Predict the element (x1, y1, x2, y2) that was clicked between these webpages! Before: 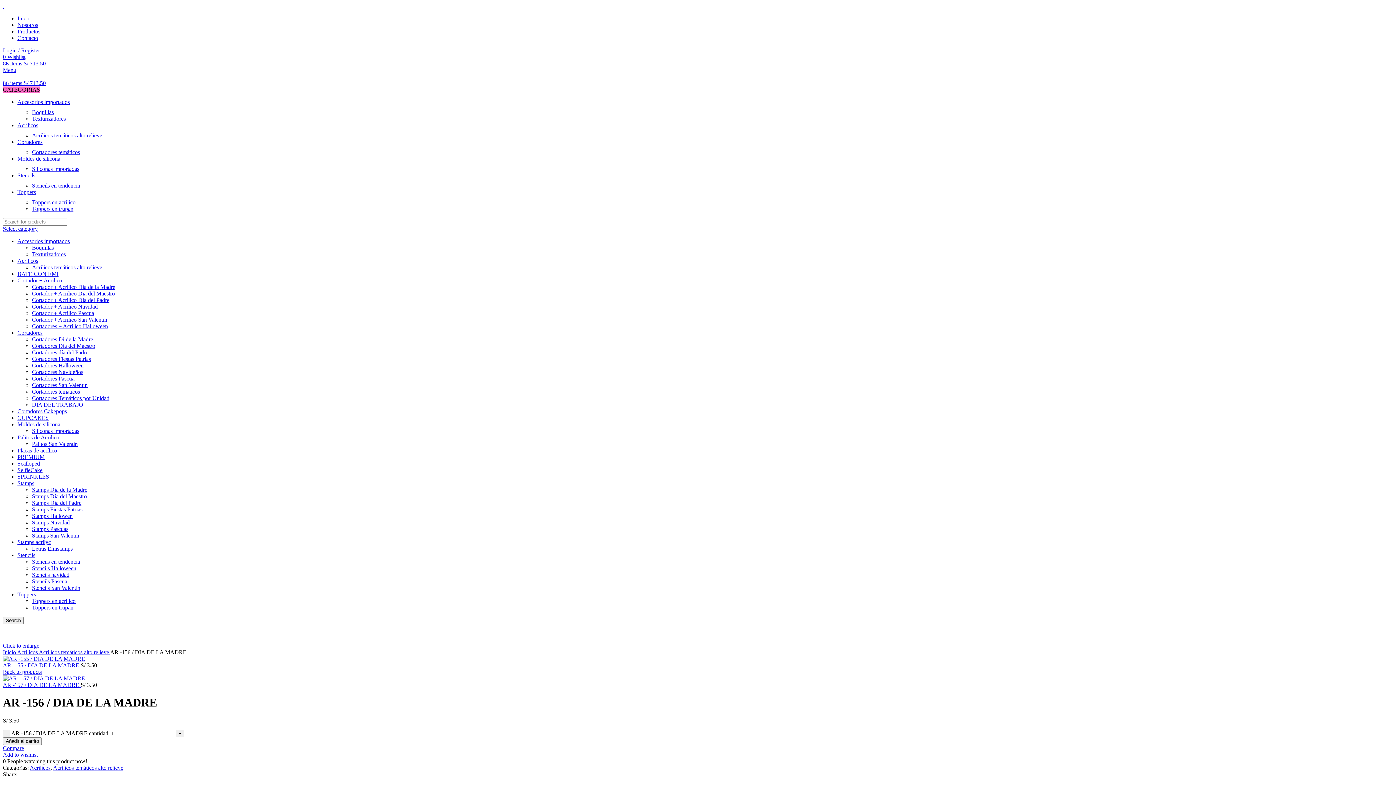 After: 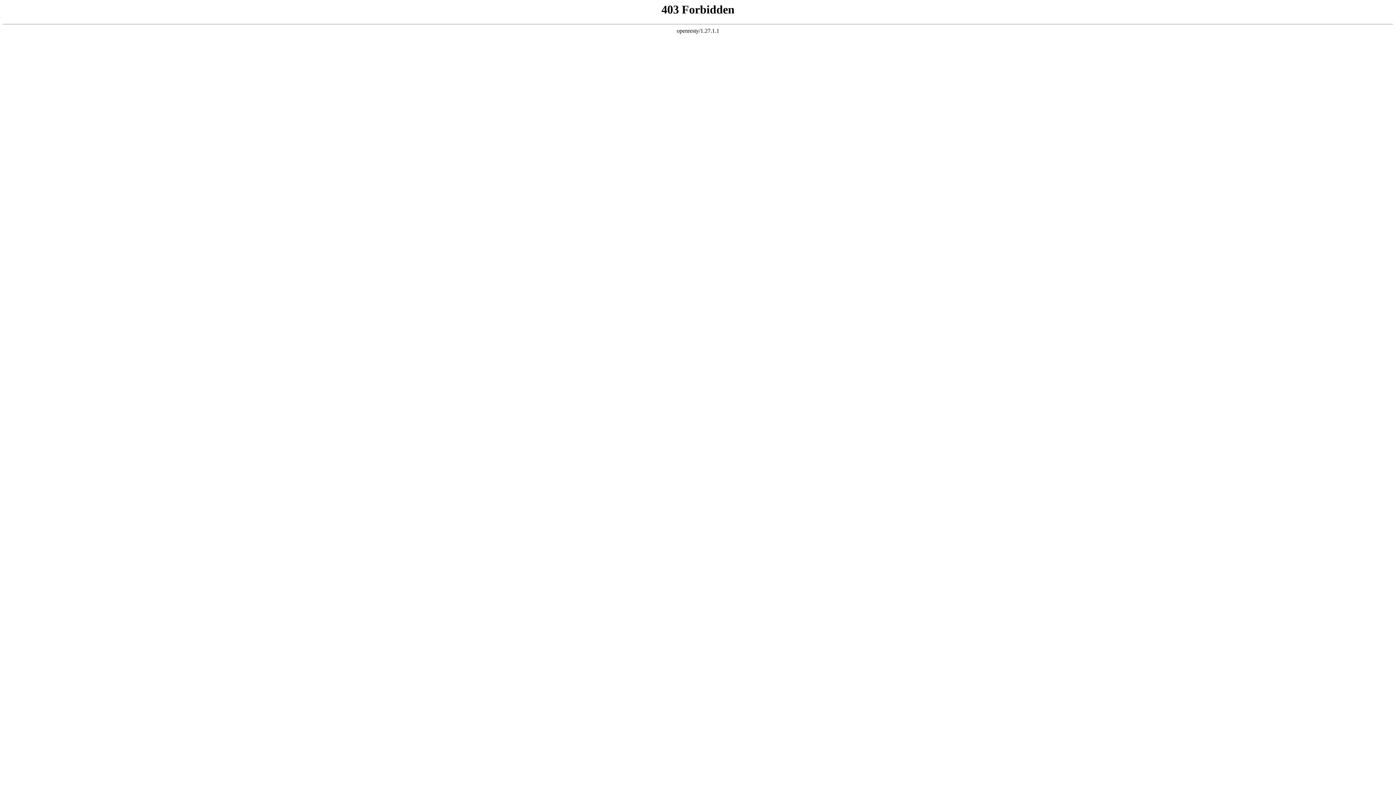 Action: bbox: (17, 172, 35, 178) label: Stencils